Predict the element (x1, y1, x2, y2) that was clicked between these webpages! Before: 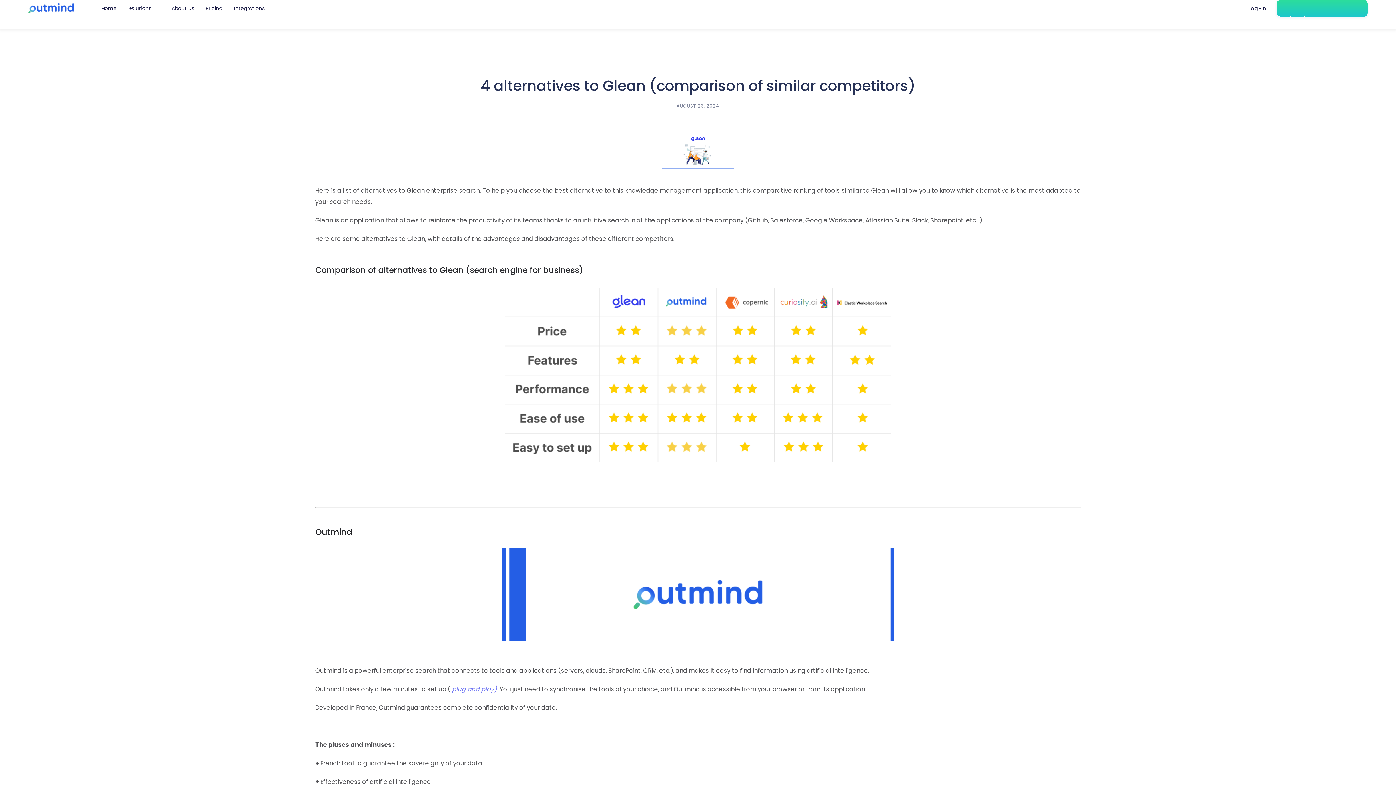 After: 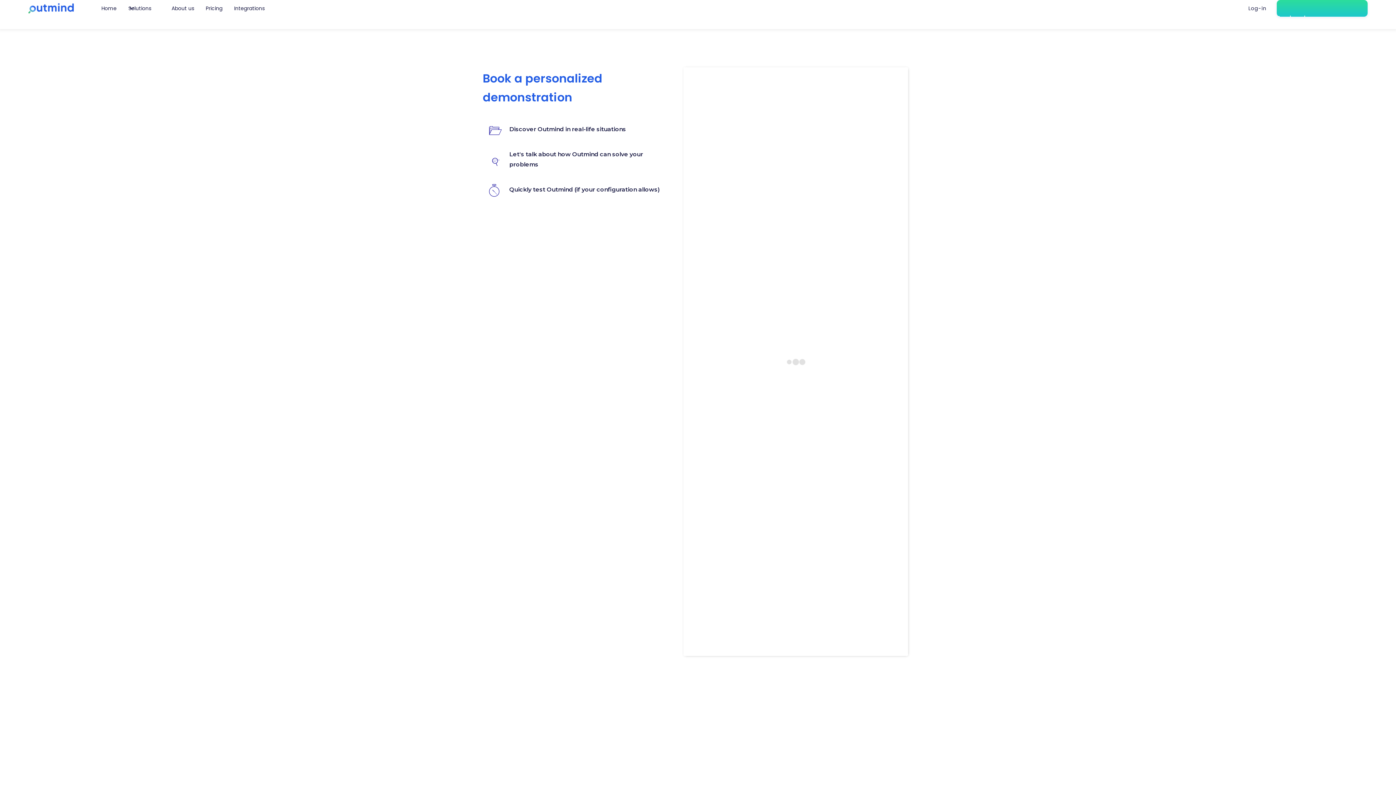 Action: label: Book a demo bbox: (1277, 0, 1368, 16)